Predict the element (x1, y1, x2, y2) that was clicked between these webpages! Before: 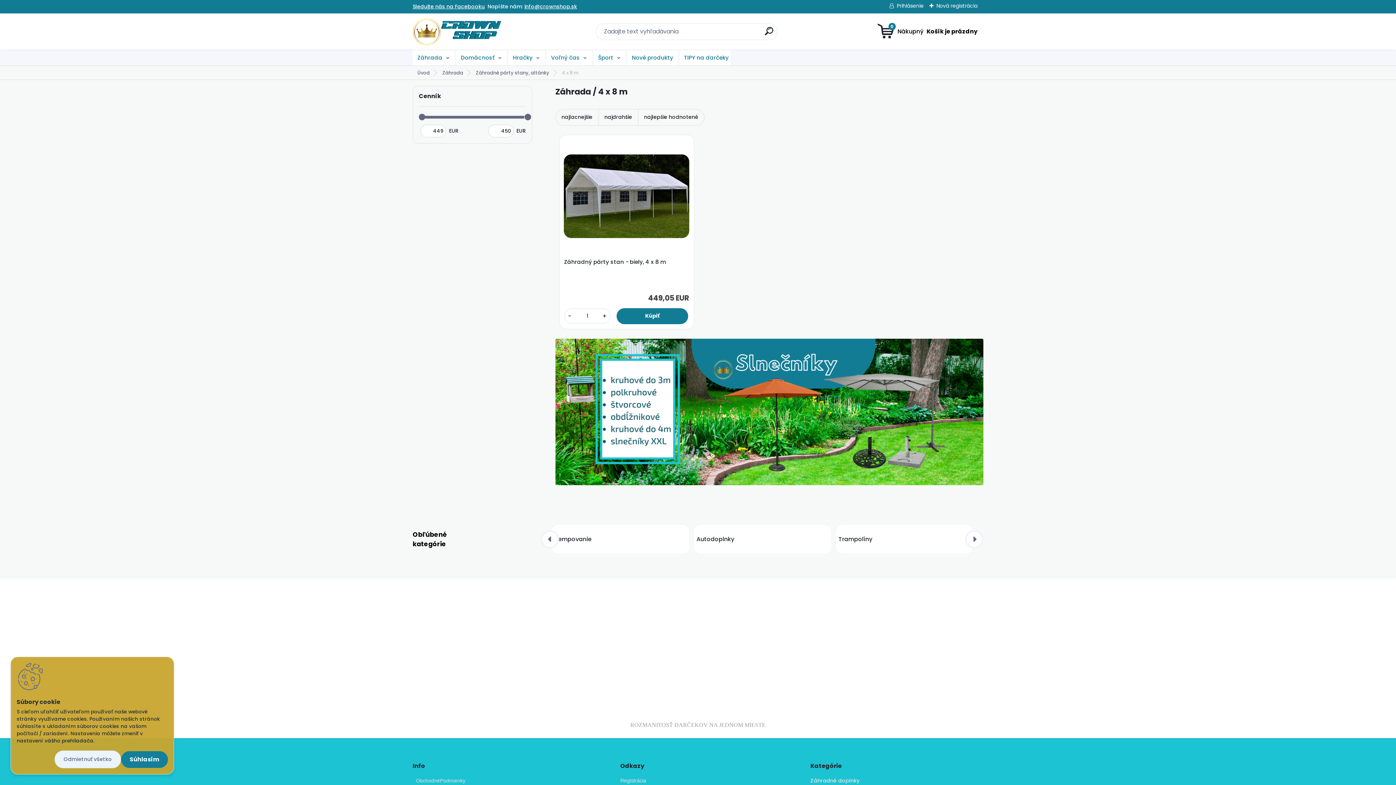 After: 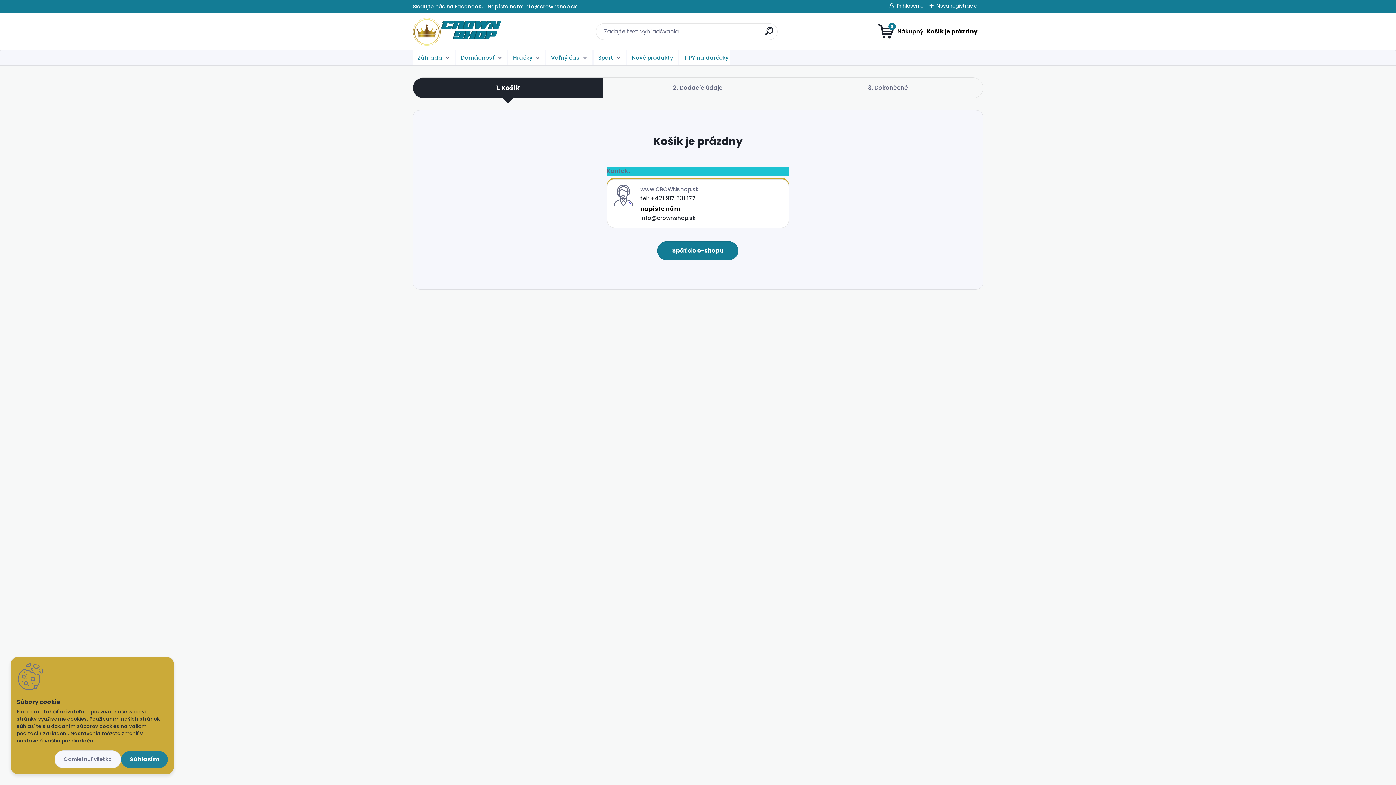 Action: bbox: (877, 23, 977, 40) label: 0
Váš nákupný košík
je prázdny